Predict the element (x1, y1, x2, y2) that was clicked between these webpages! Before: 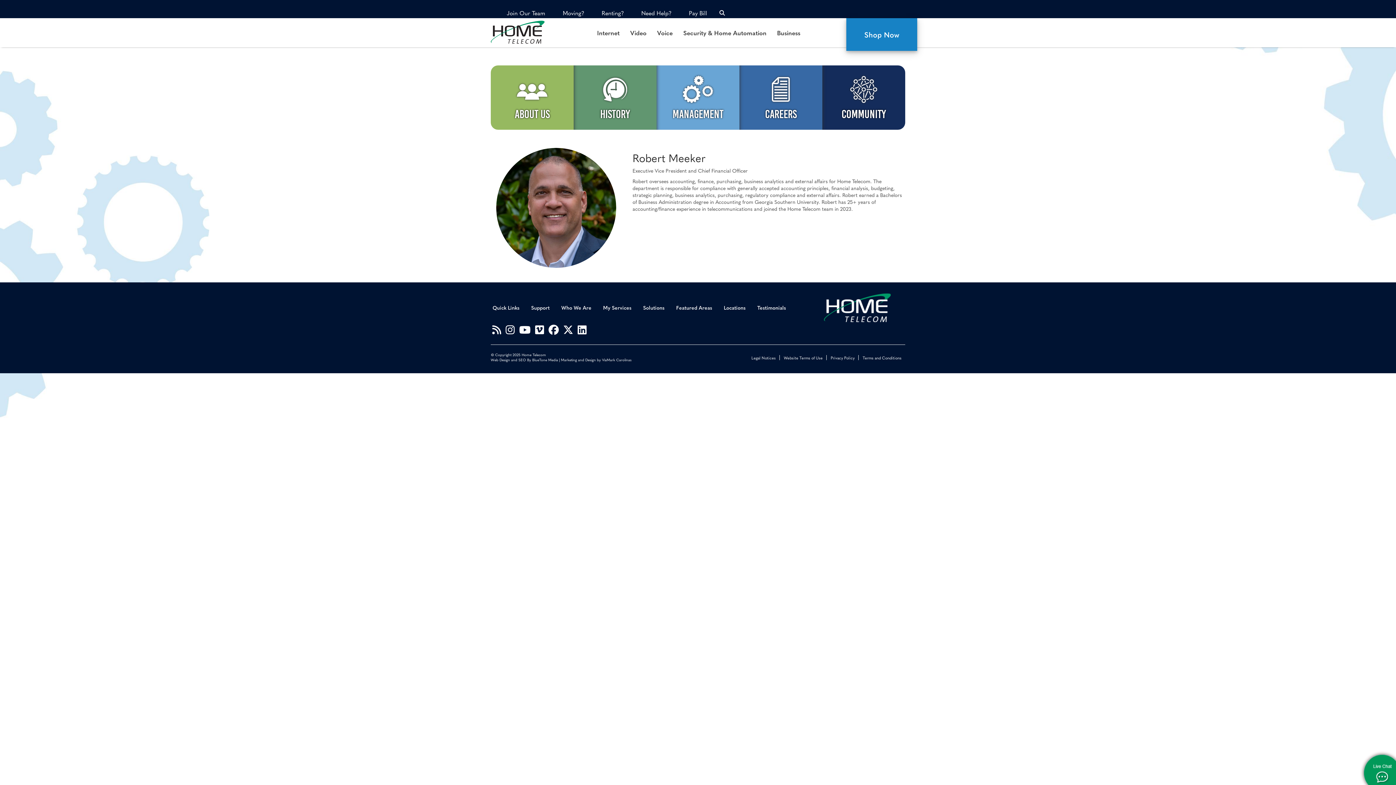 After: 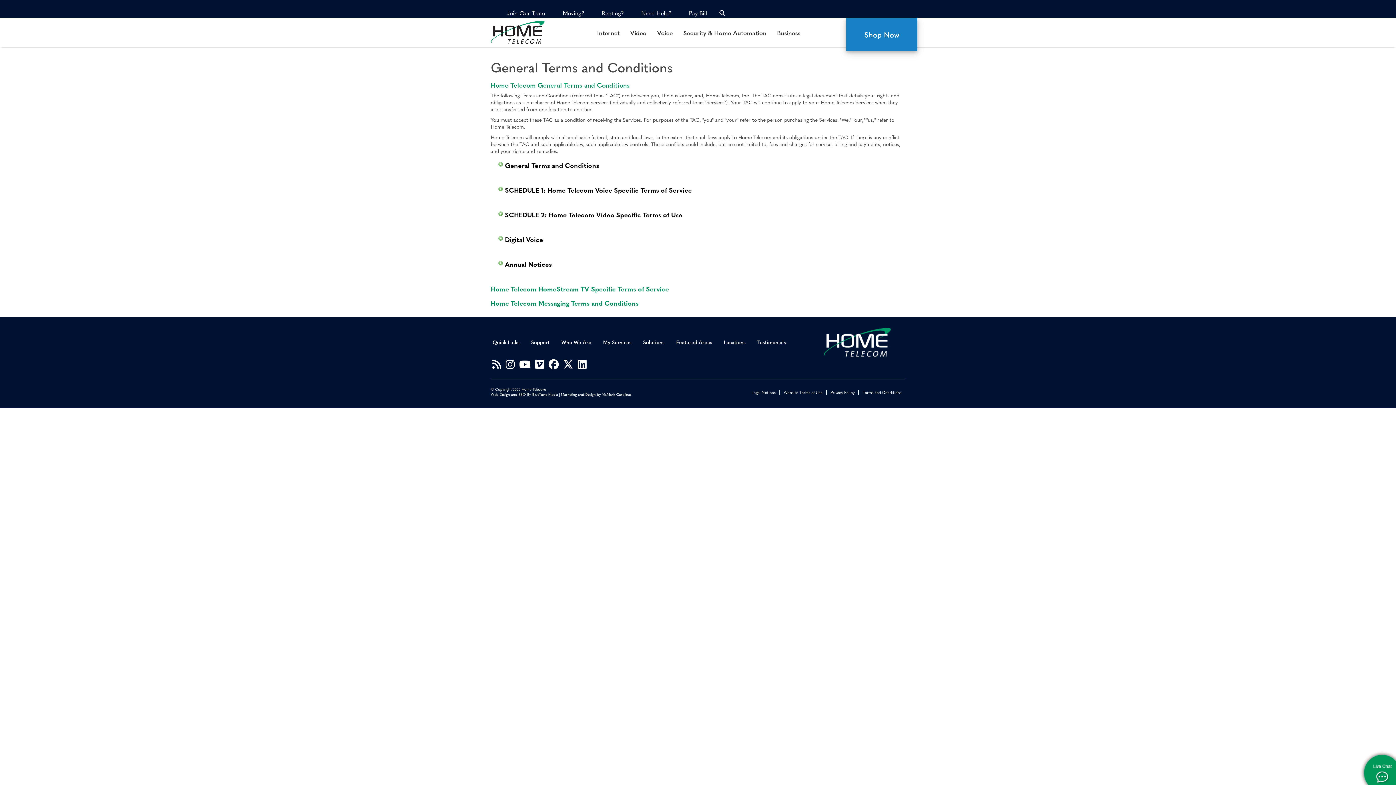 Action: label: Terms and Conditions bbox: (862, 355, 901, 360)